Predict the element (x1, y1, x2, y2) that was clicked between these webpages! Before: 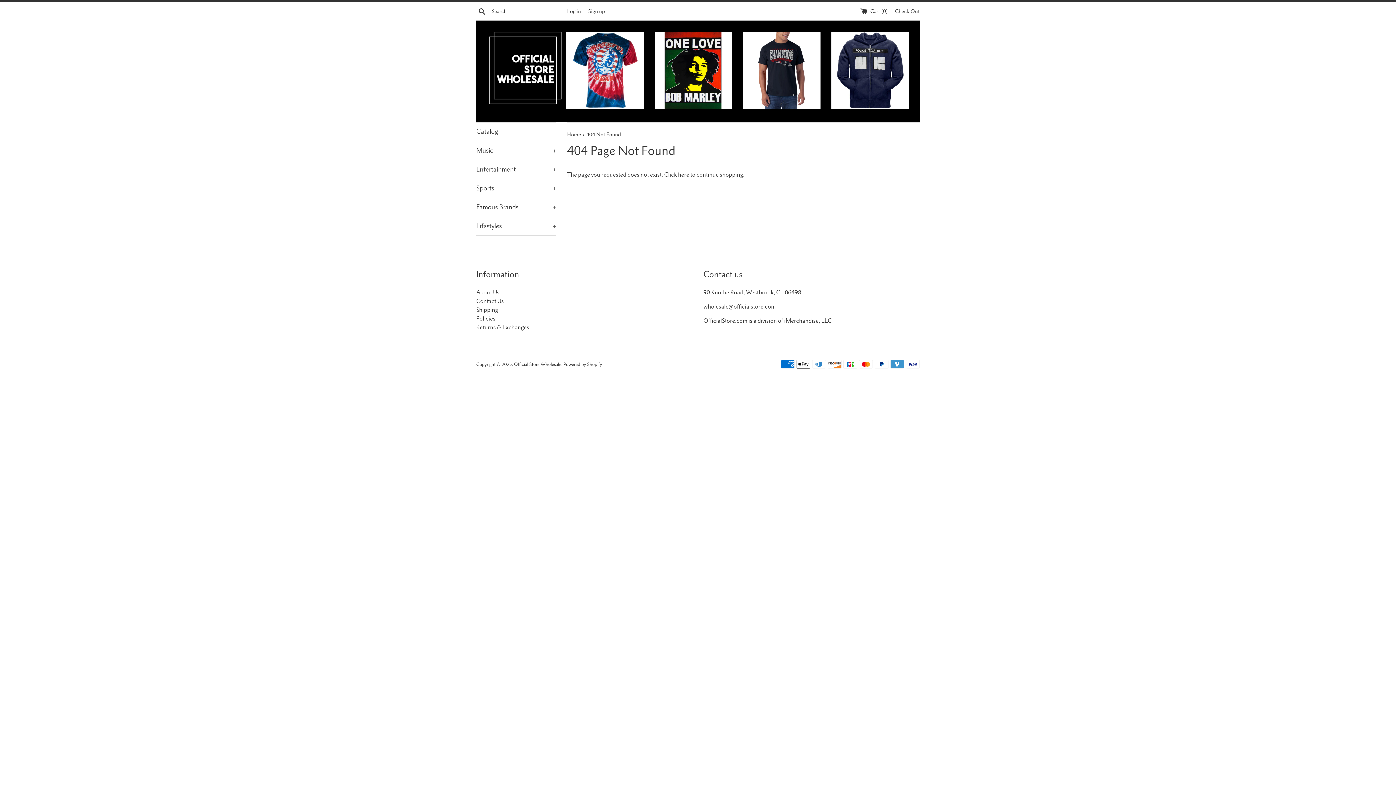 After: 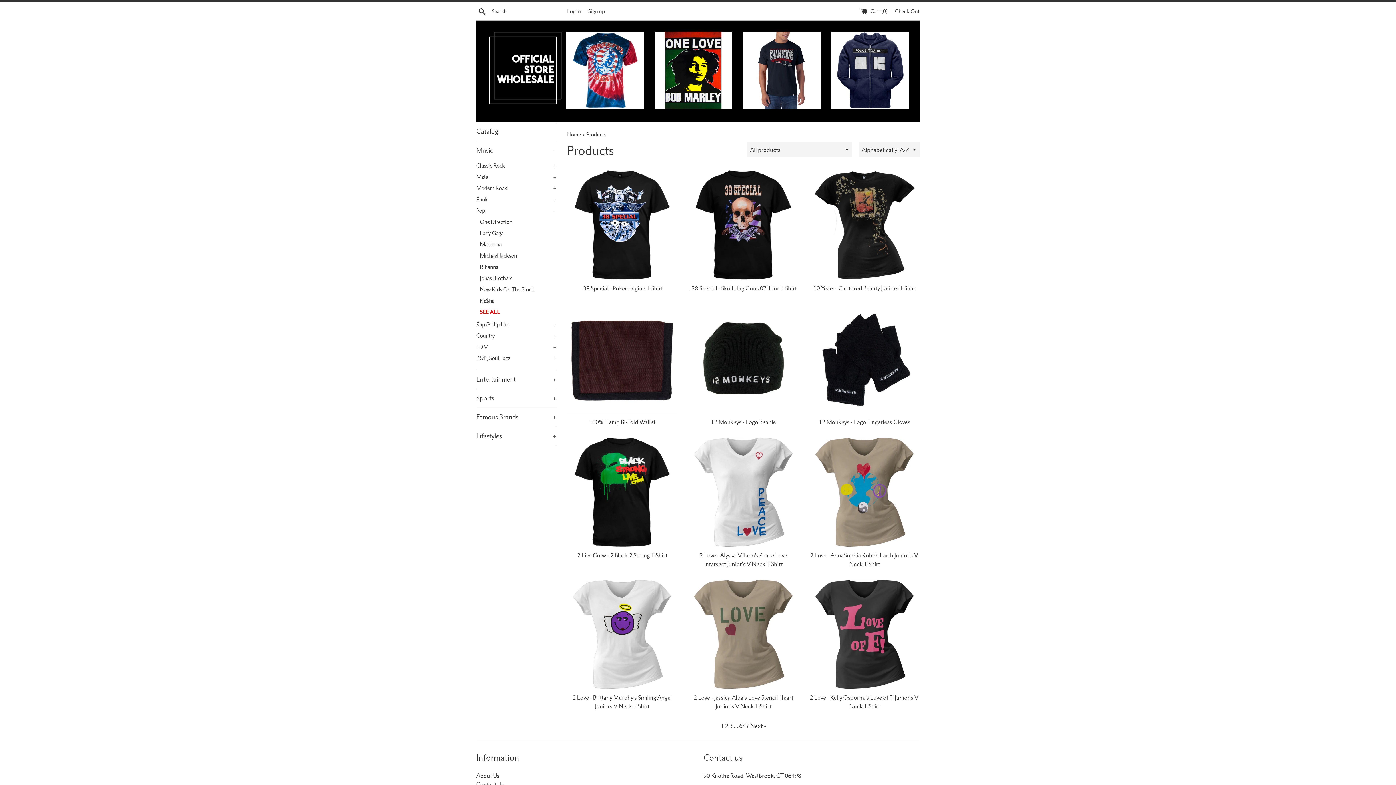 Action: bbox: (476, 122, 556, 141) label: Catalog